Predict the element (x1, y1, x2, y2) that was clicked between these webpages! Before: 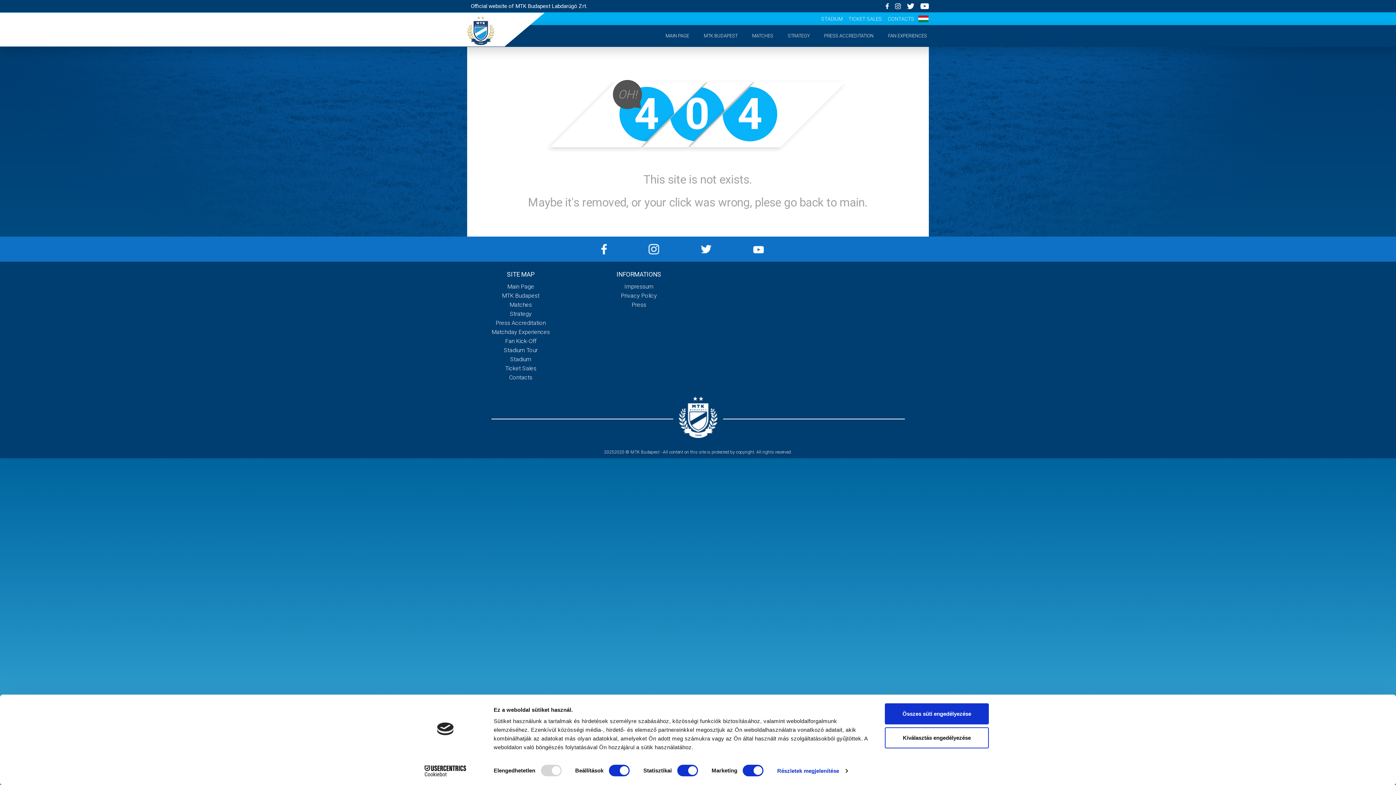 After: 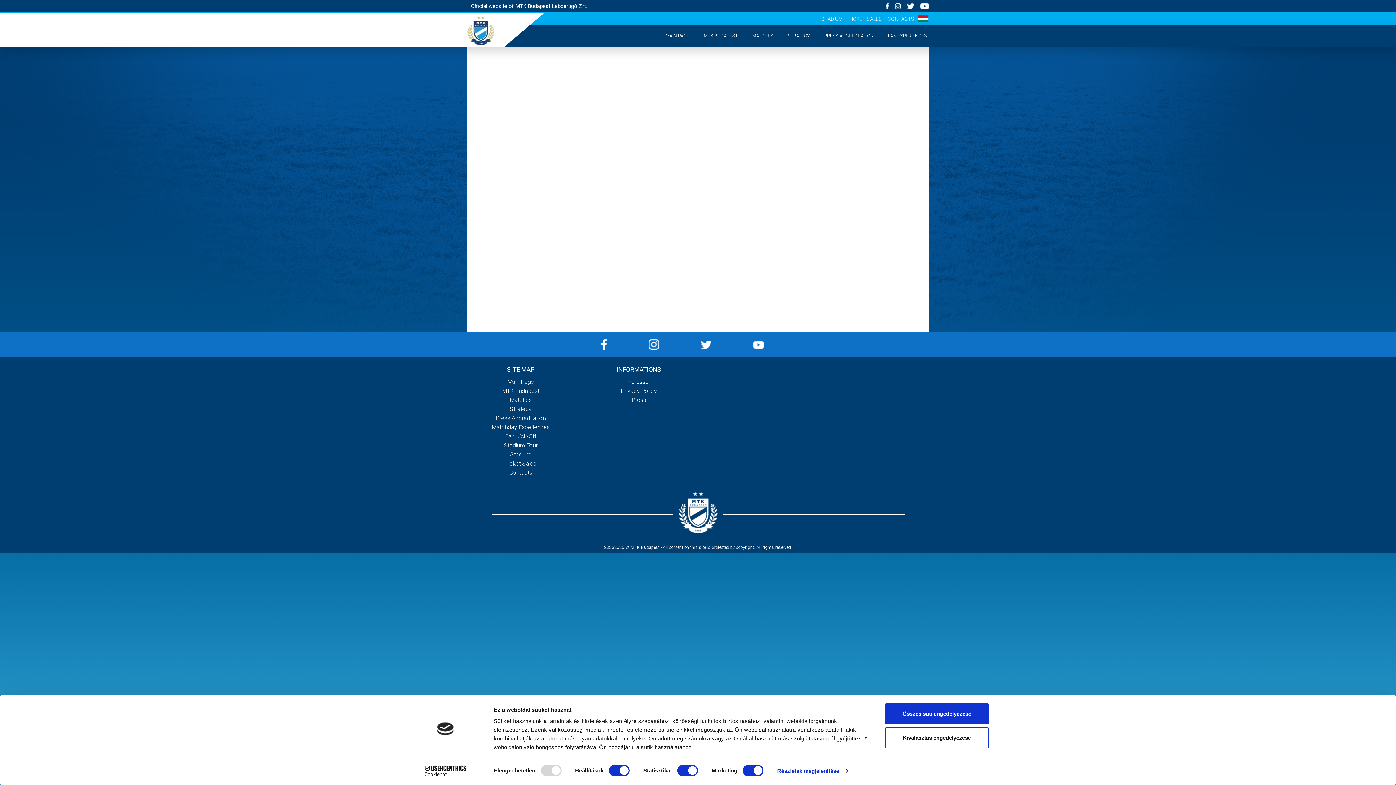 Action: label: MTK Budapest bbox: (502, 292, 539, 299)